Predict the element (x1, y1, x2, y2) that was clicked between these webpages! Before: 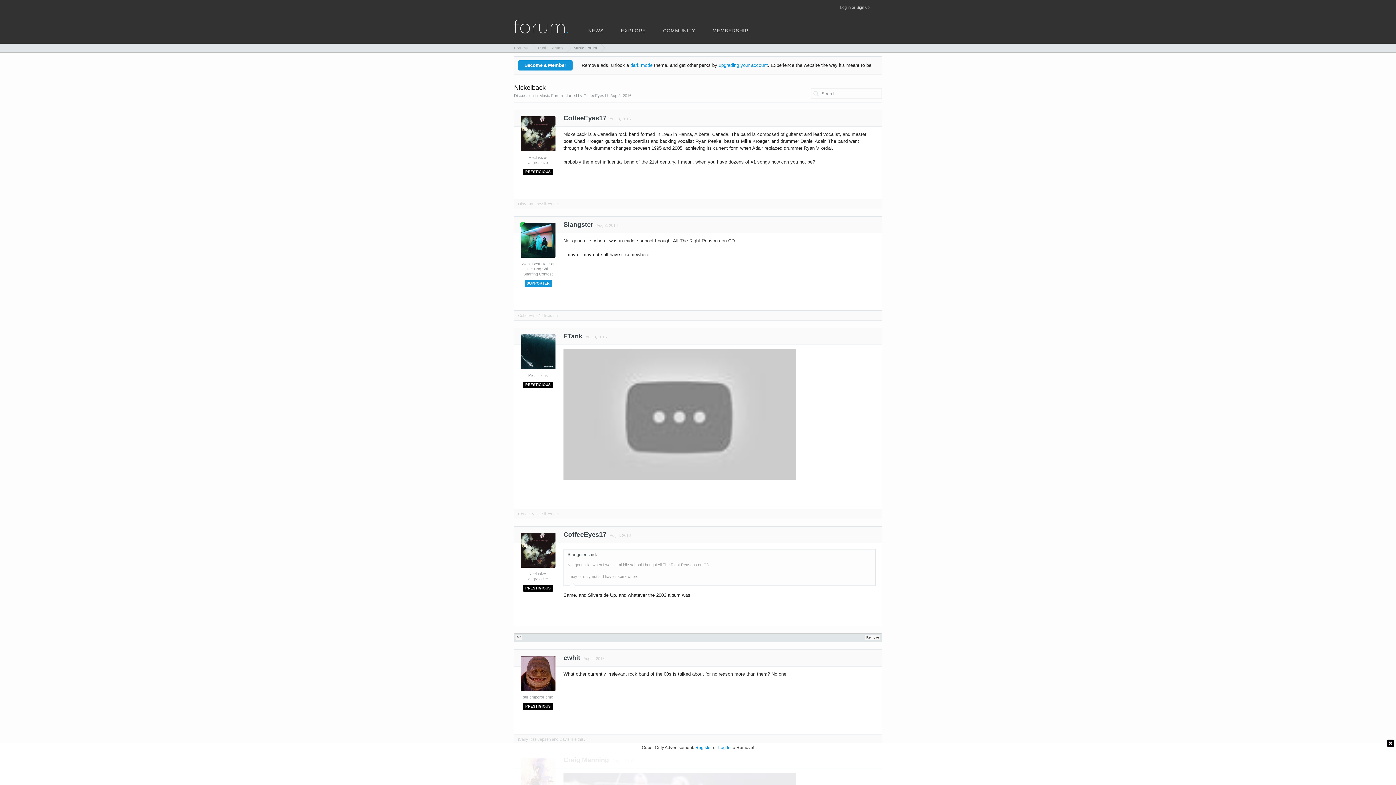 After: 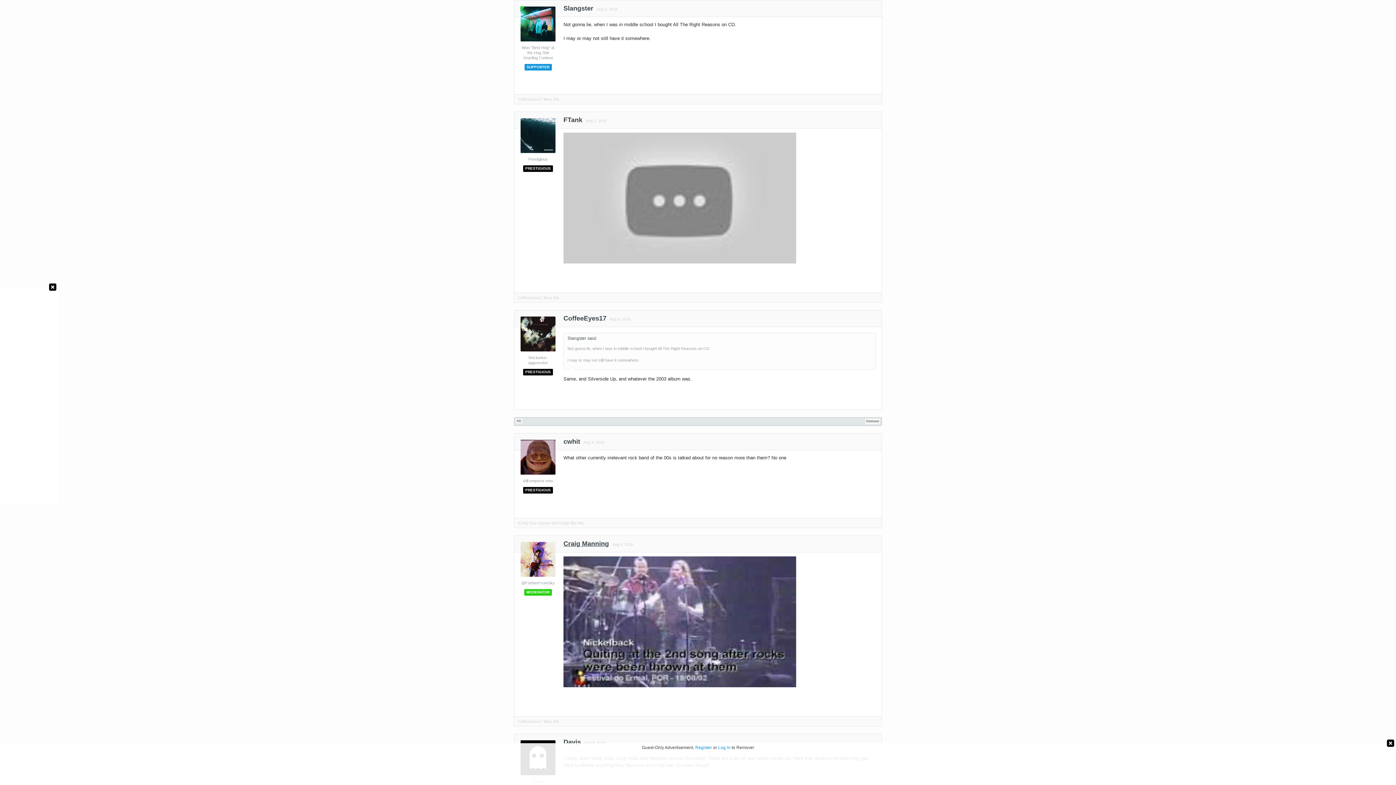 Action: bbox: (597, 552, 602, 557)